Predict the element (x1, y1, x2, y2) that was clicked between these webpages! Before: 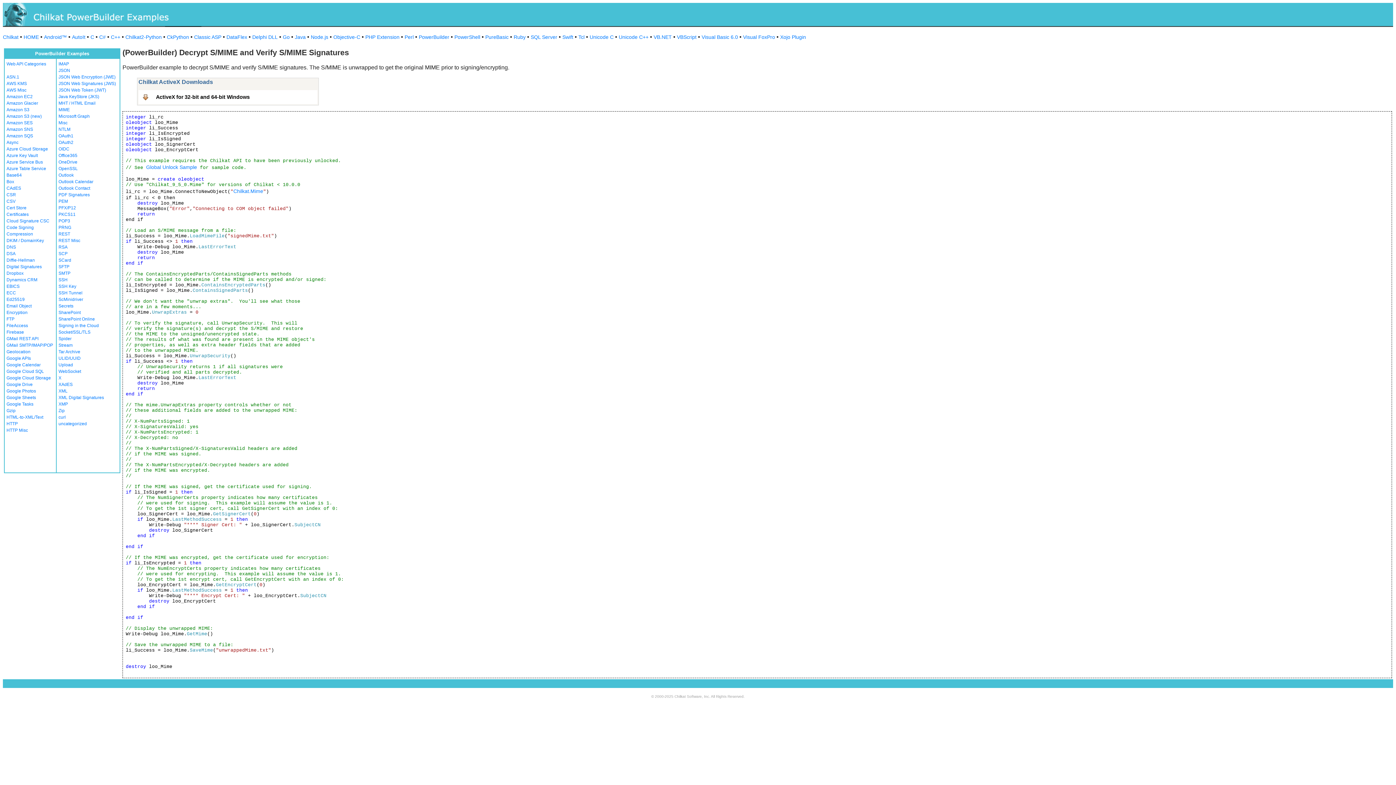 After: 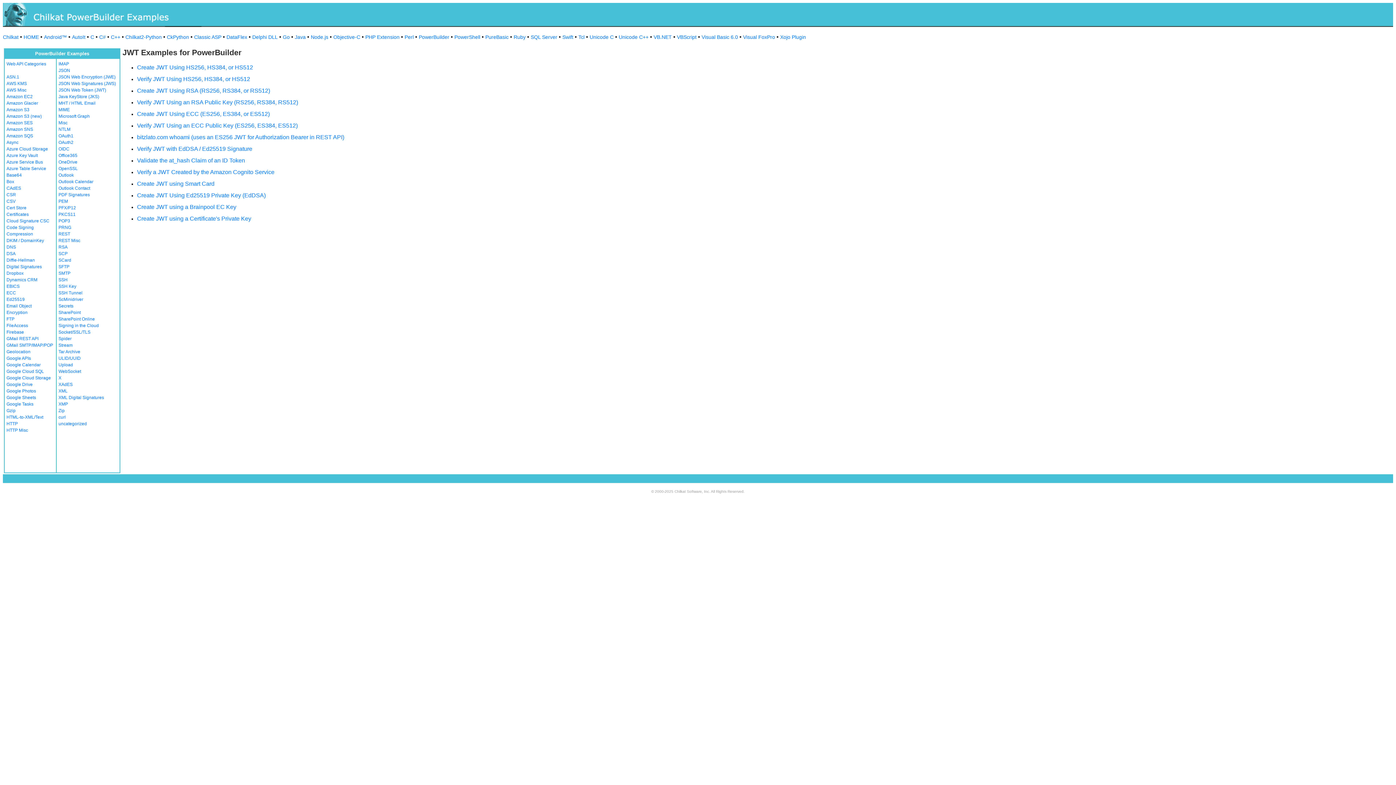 Action: bbox: (58, 87, 106, 92) label: JSON Web Token (JWT)